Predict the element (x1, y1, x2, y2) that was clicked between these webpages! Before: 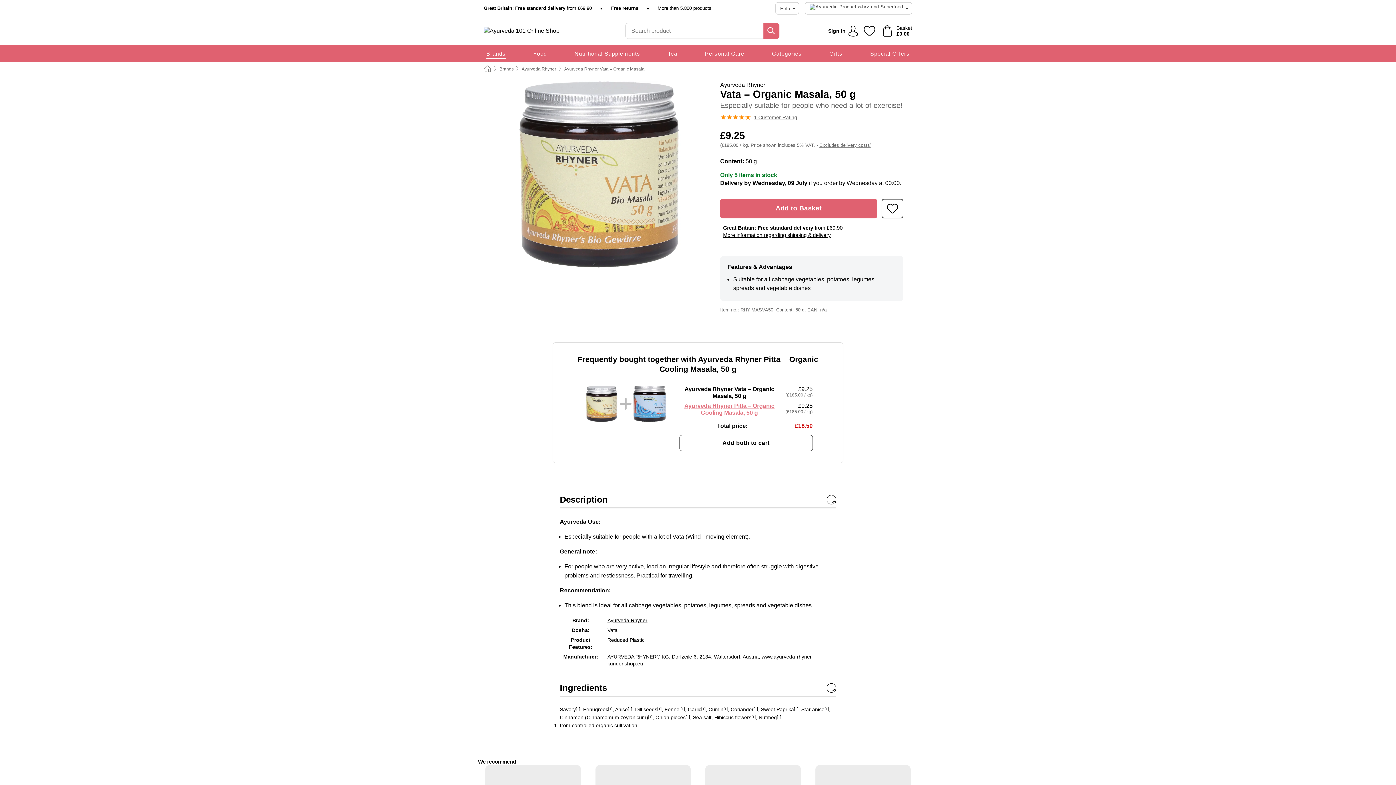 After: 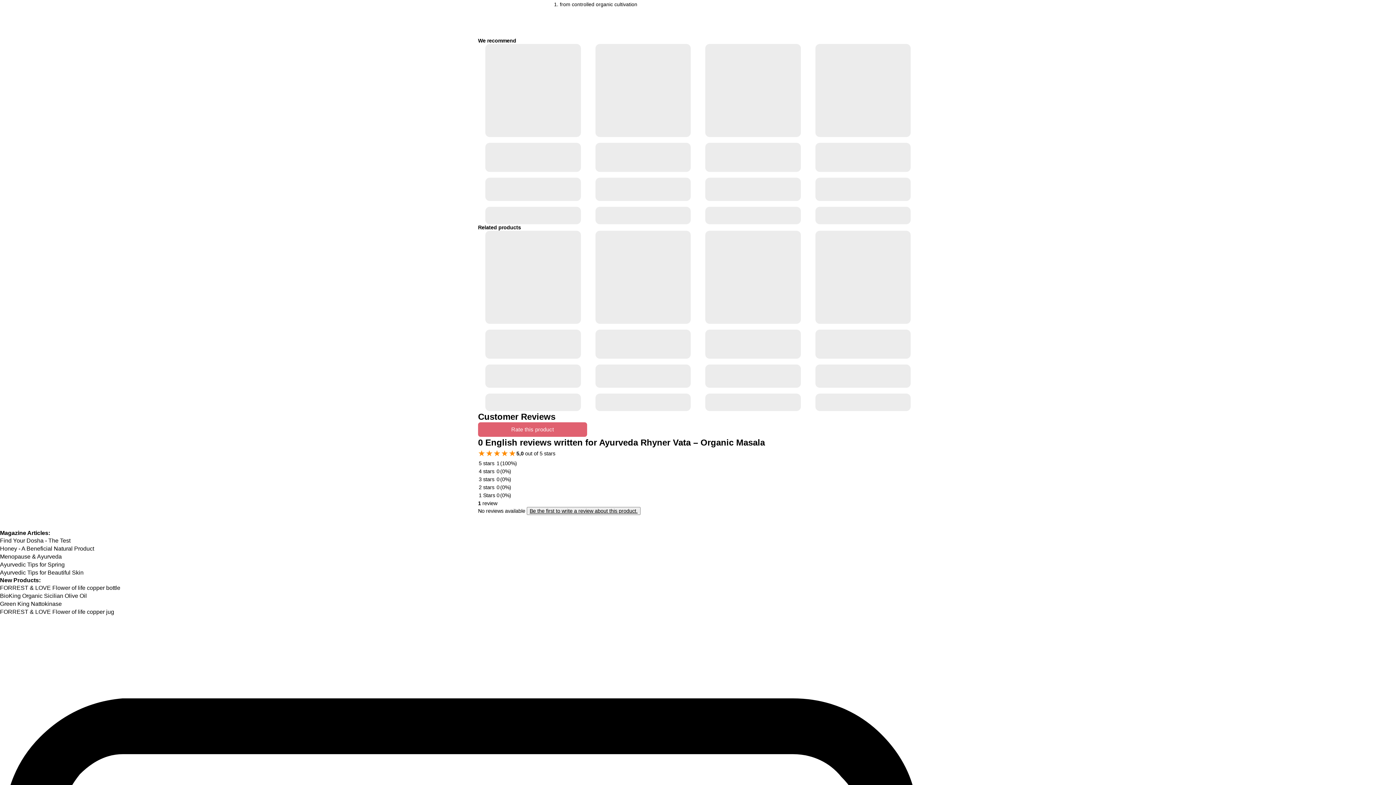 Action: bbox: (608, 707, 612, 711) label: [1]